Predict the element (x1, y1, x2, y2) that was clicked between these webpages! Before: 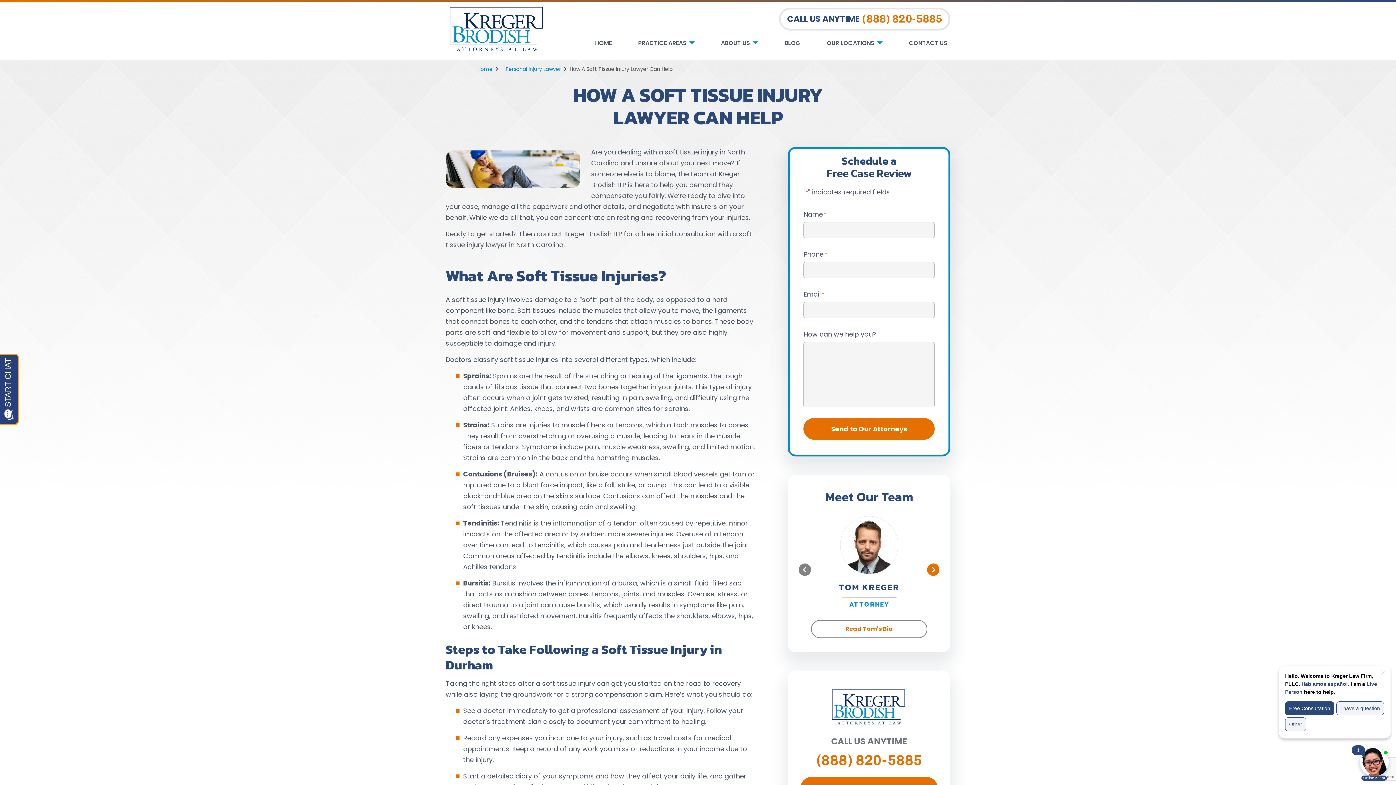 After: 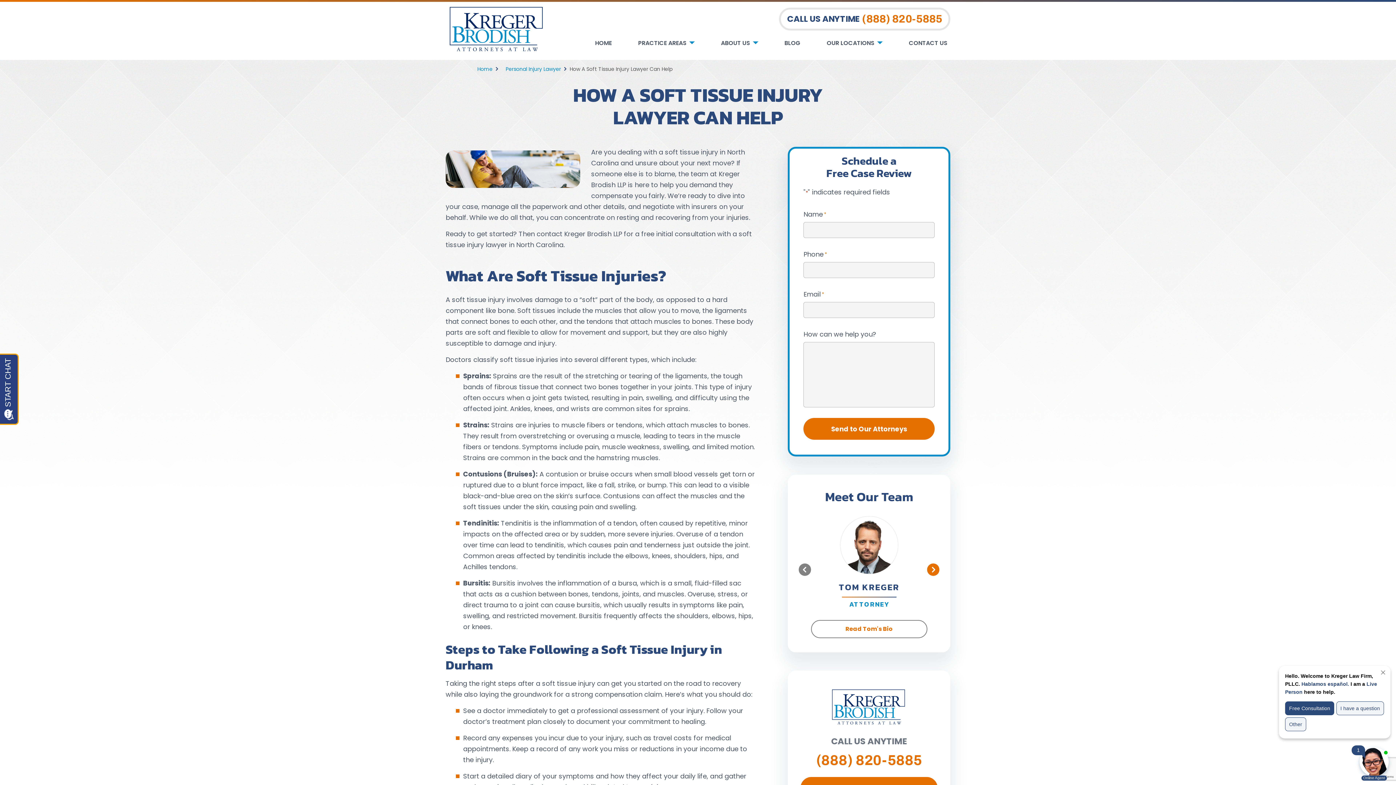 Action: label: Tap to call button bbox: (787, 12, 942, 25)